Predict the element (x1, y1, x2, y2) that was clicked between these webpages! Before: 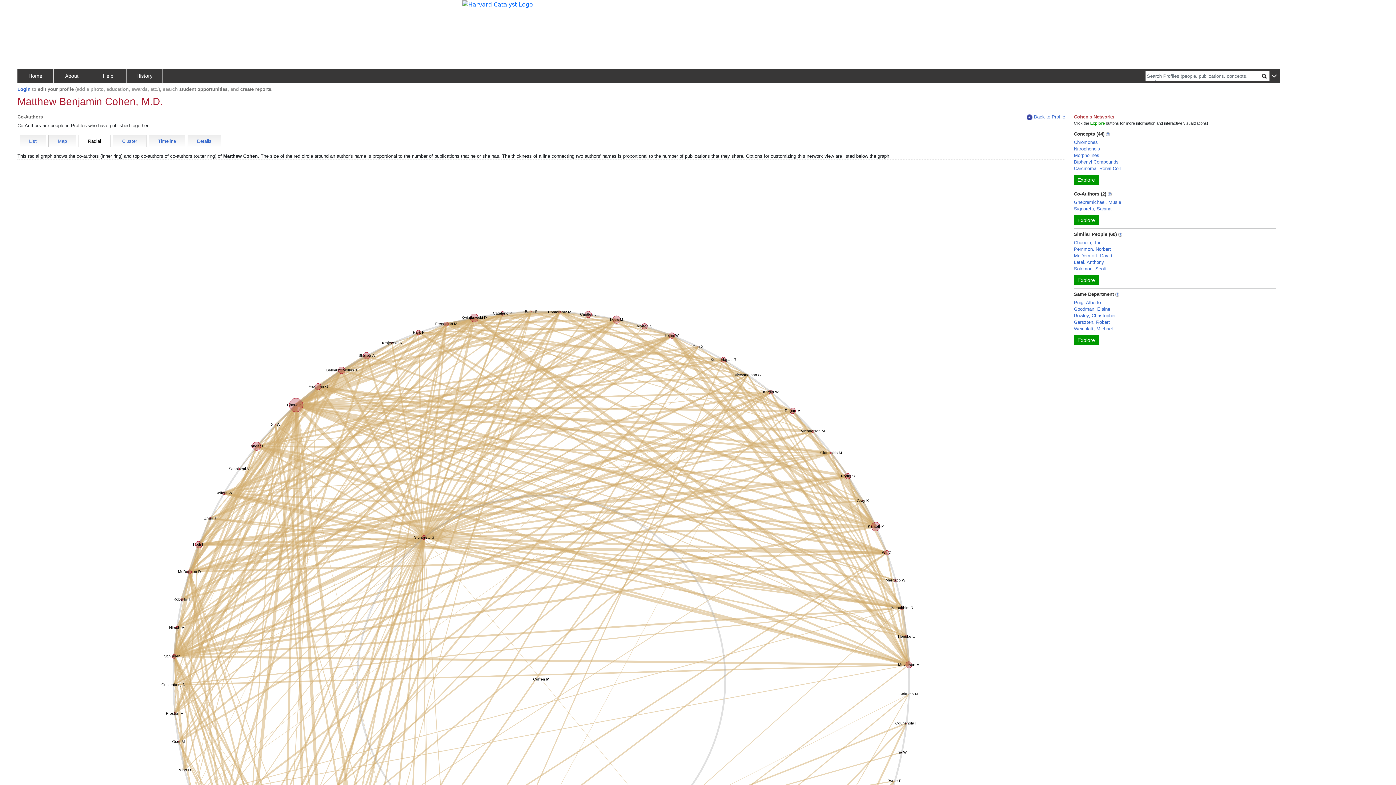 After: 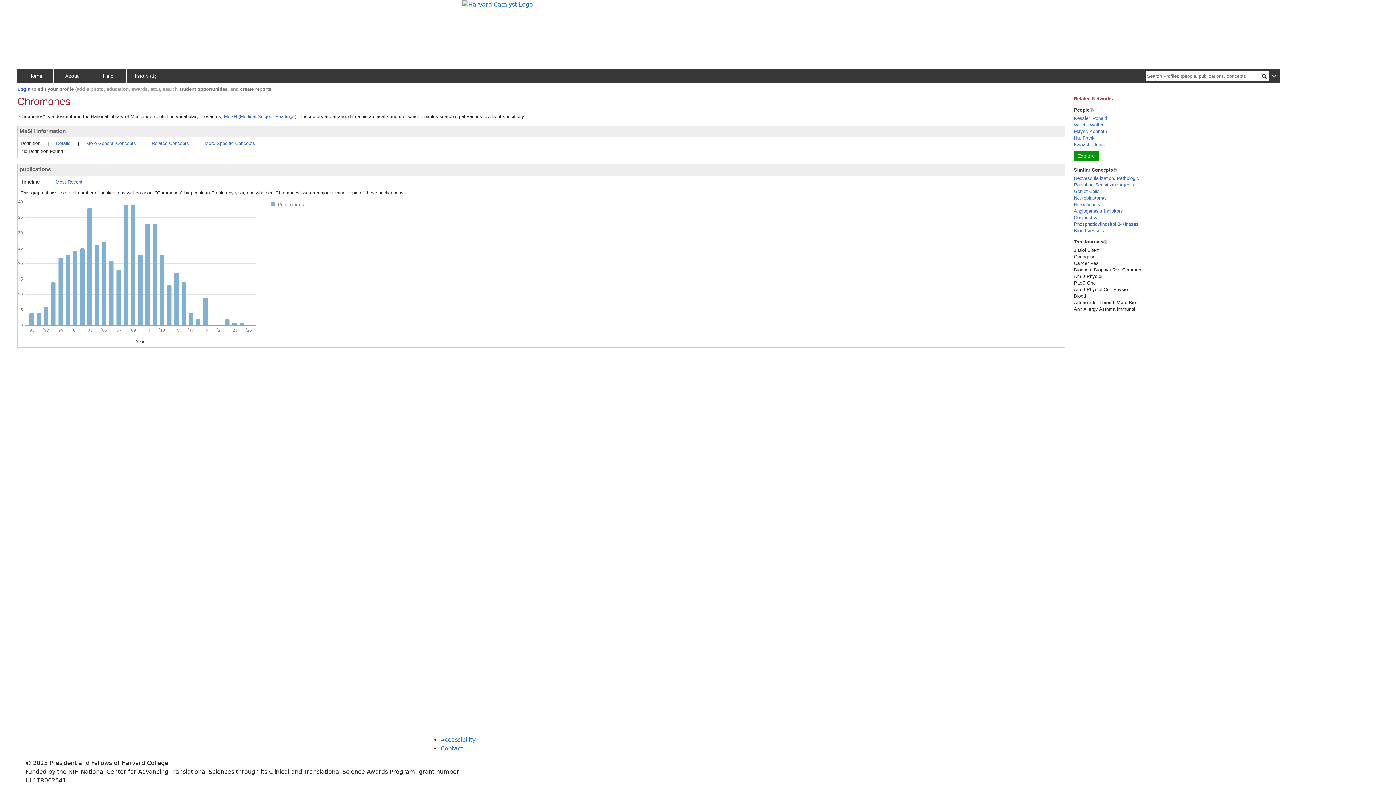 Action: label: Chromones bbox: (1074, 139, 1098, 145)